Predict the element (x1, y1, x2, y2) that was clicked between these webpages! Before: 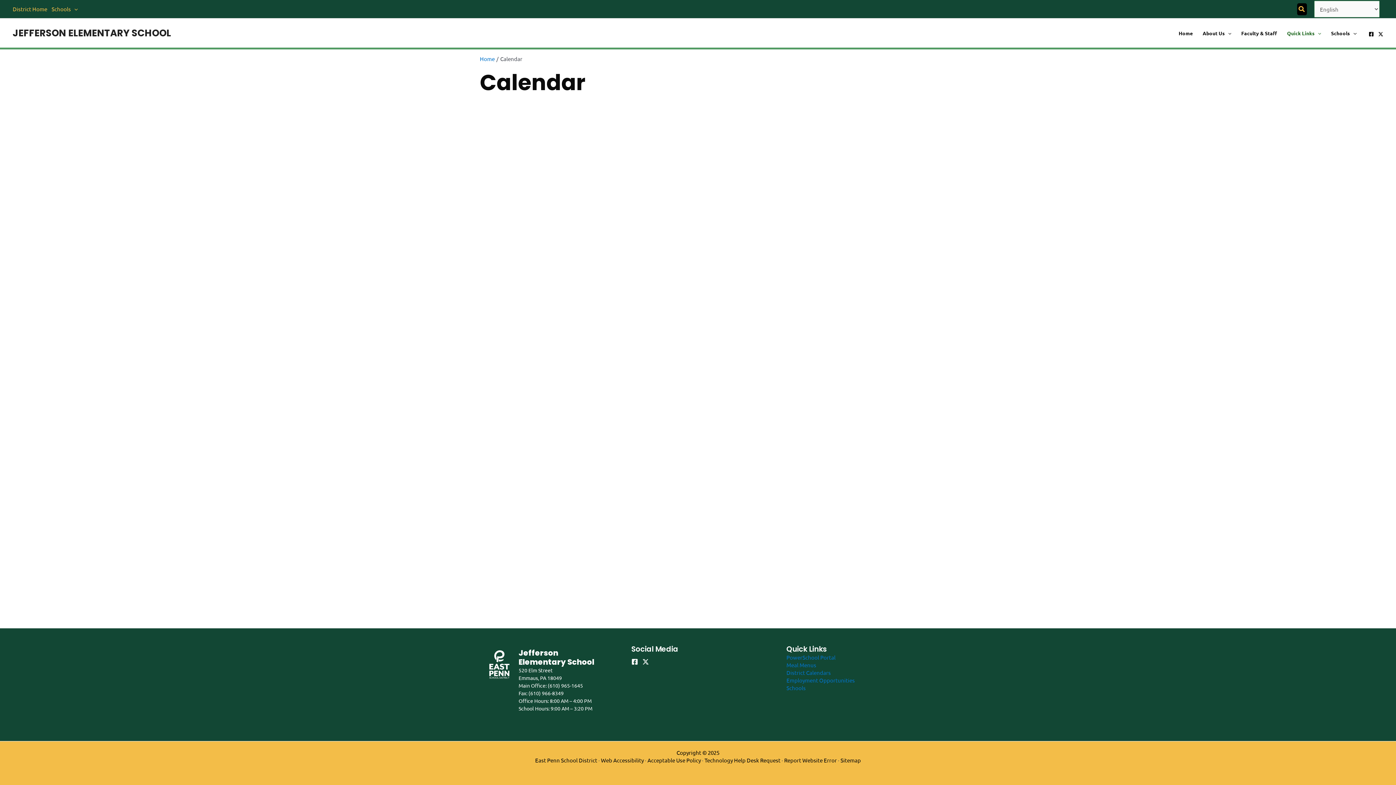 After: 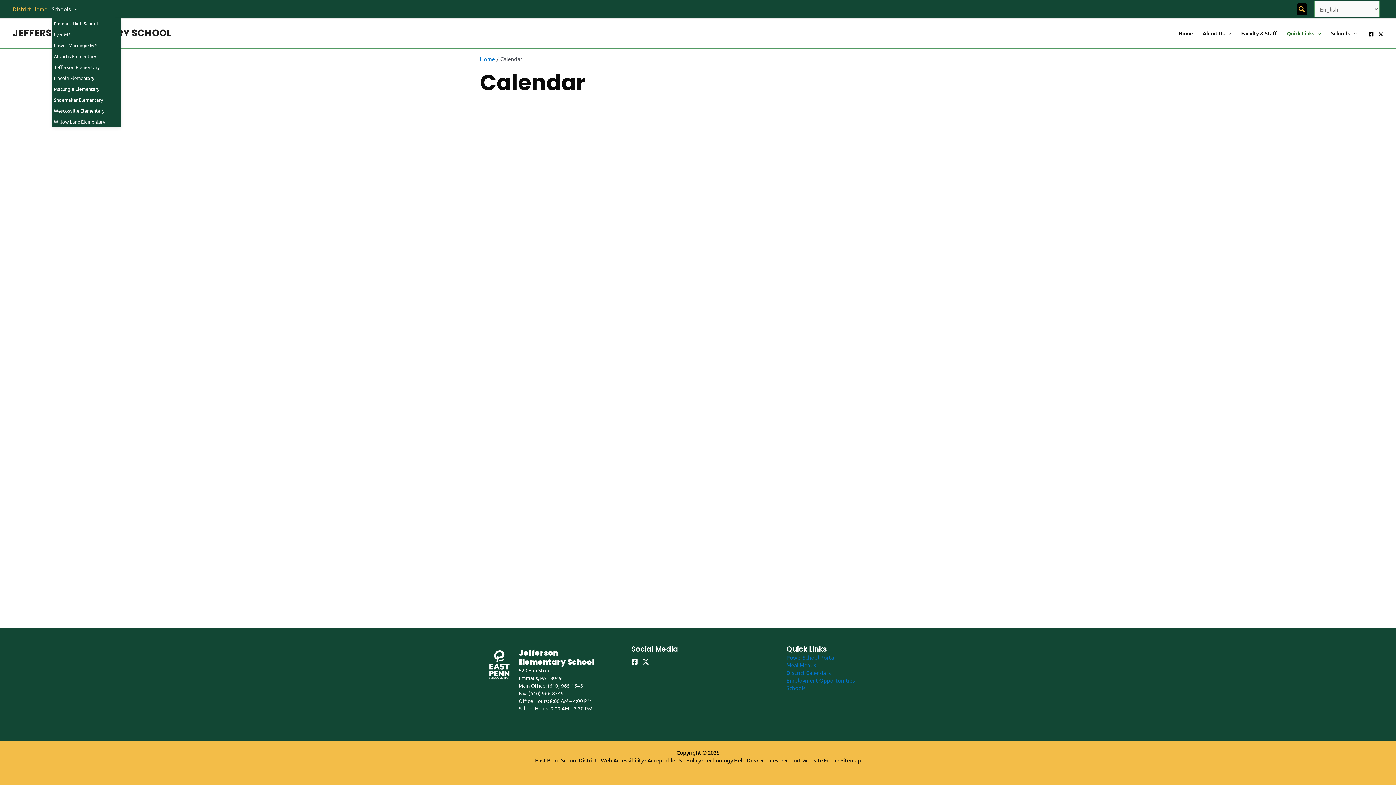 Action: bbox: (51, 0, 82, 18) label: Schools